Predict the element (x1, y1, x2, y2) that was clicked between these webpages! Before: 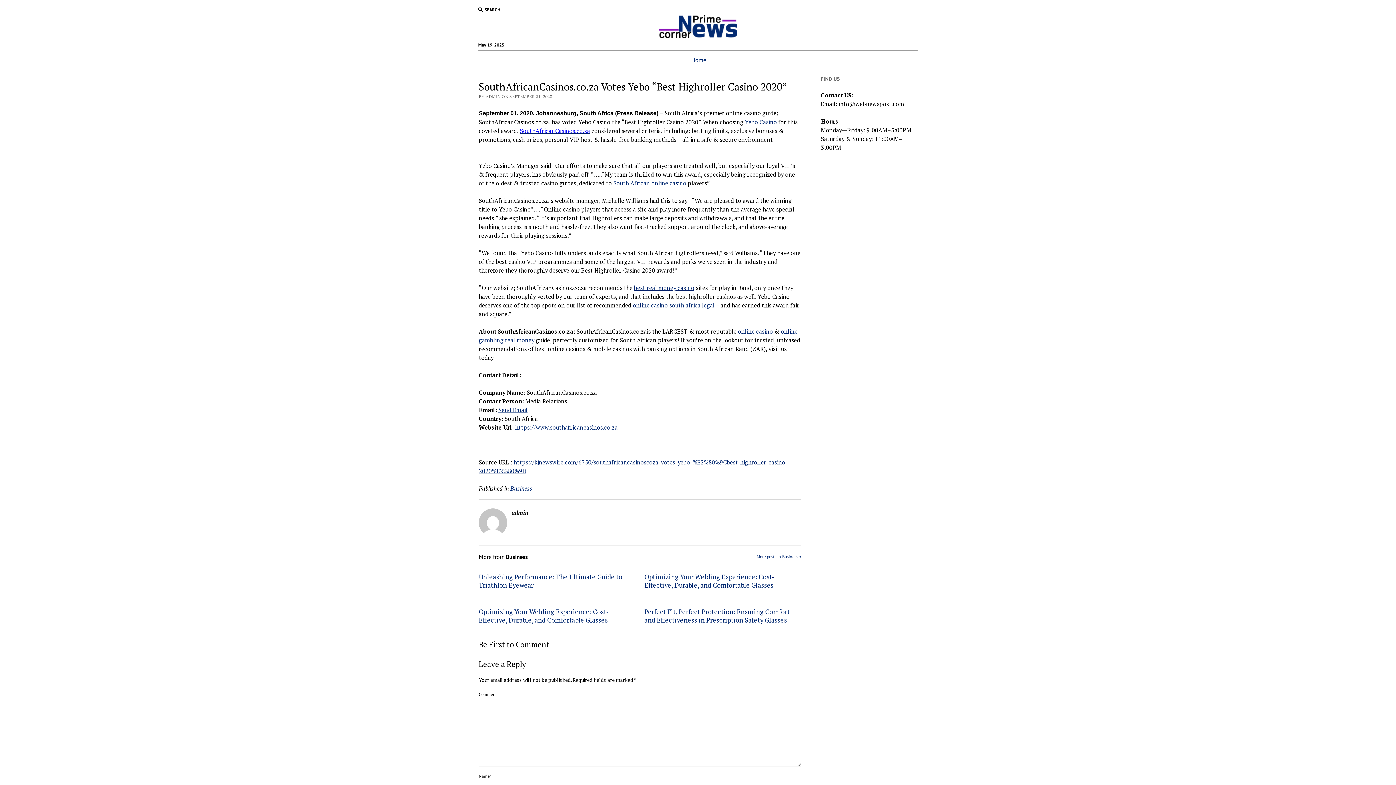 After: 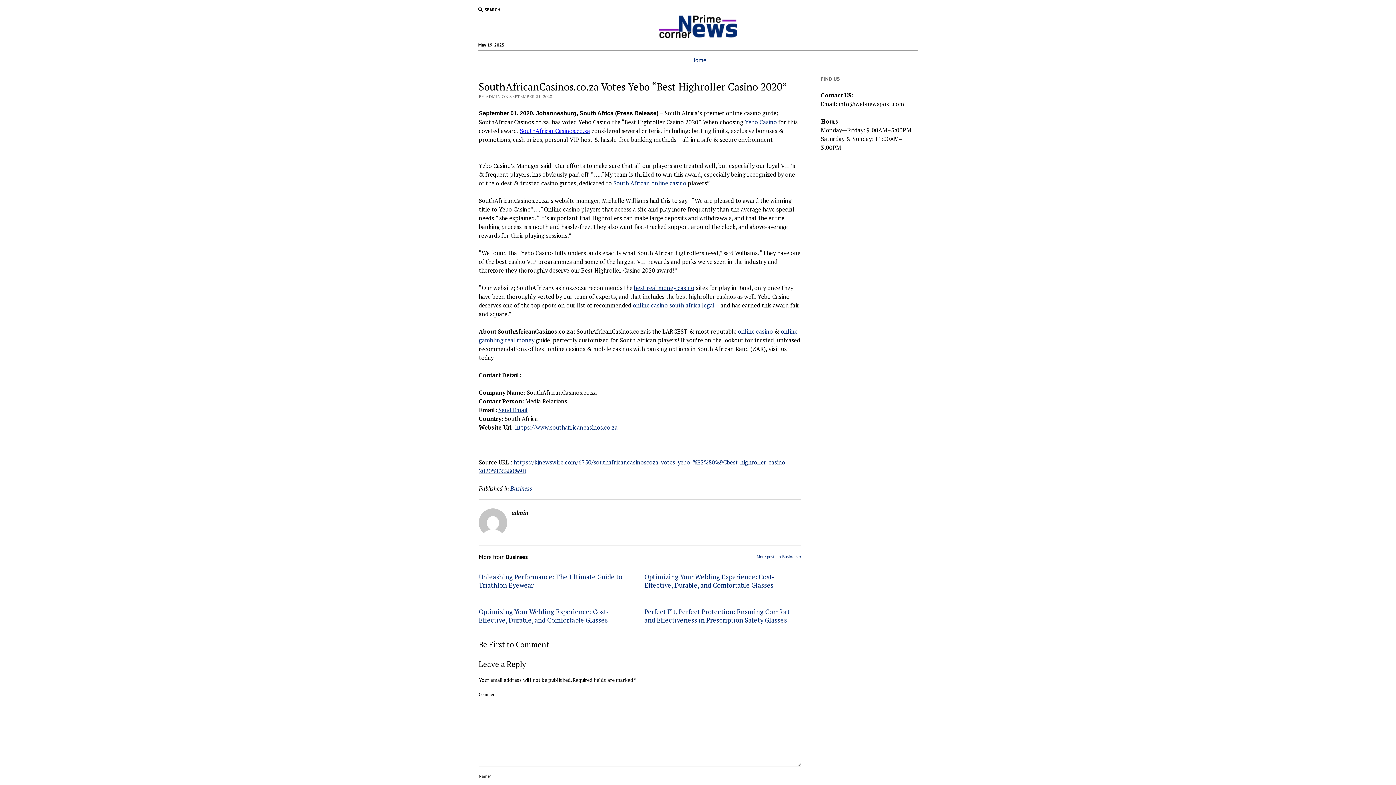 Action: bbox: (634, 284, 694, 292) label: best real money casino